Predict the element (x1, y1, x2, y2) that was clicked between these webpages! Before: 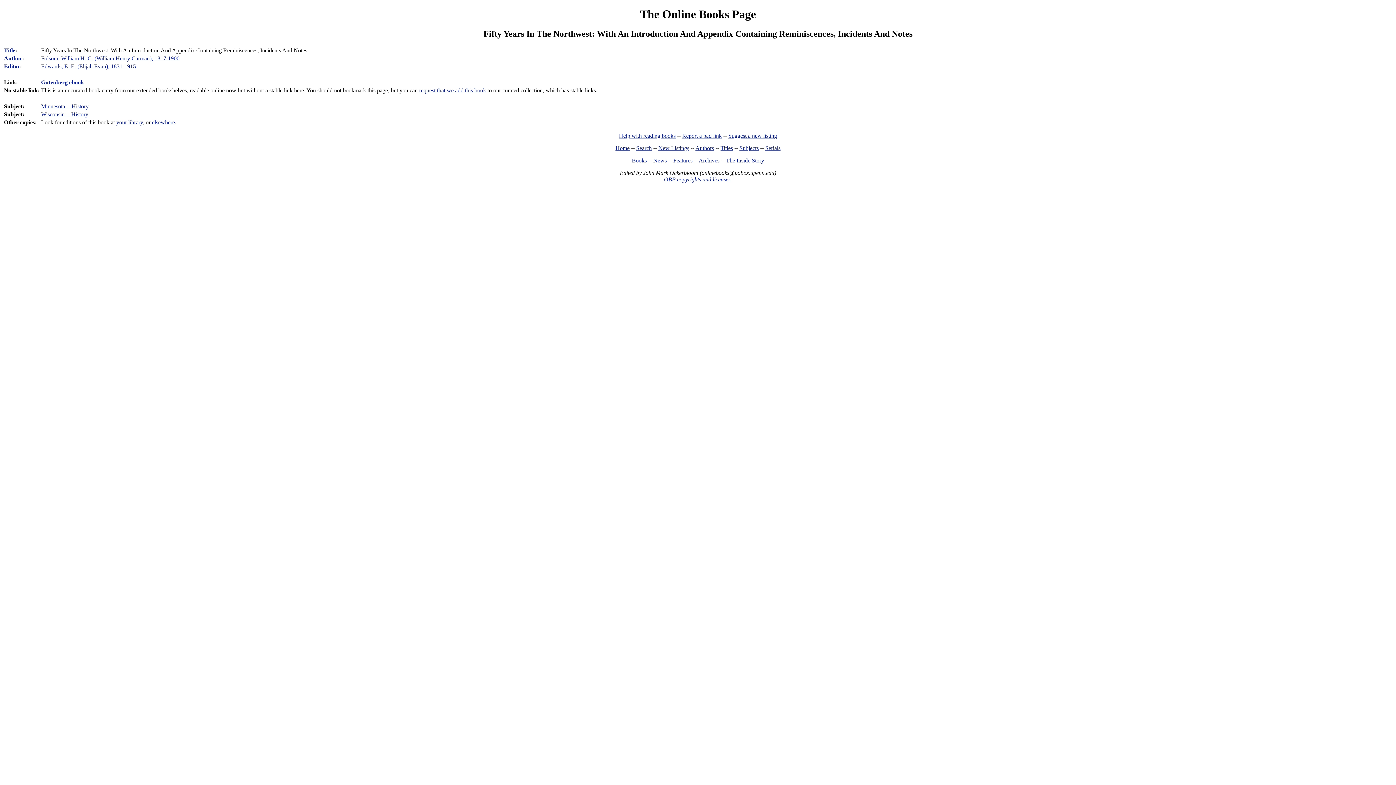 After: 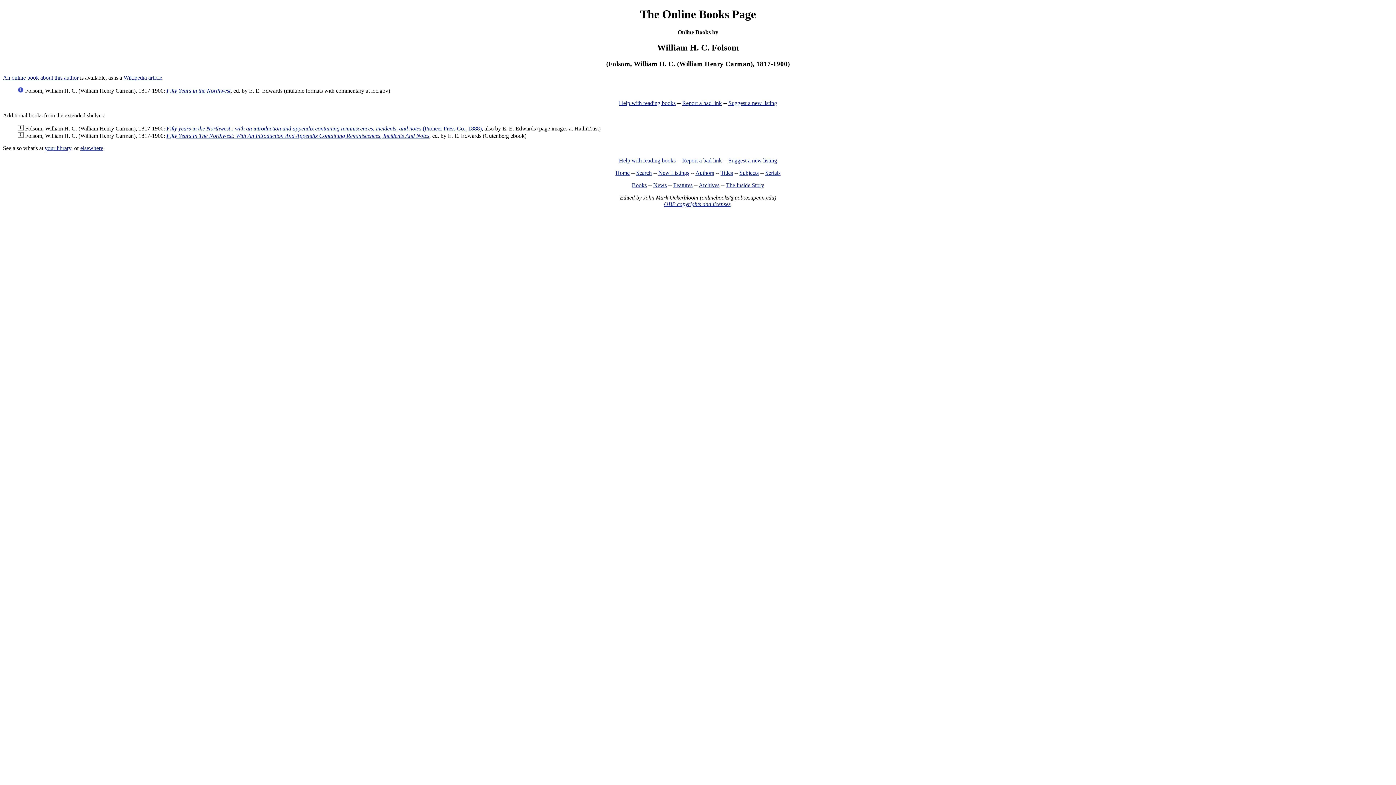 Action: label: Folsom, William H. C. (William Henry Carman), 1817-1900 bbox: (41, 55, 179, 61)